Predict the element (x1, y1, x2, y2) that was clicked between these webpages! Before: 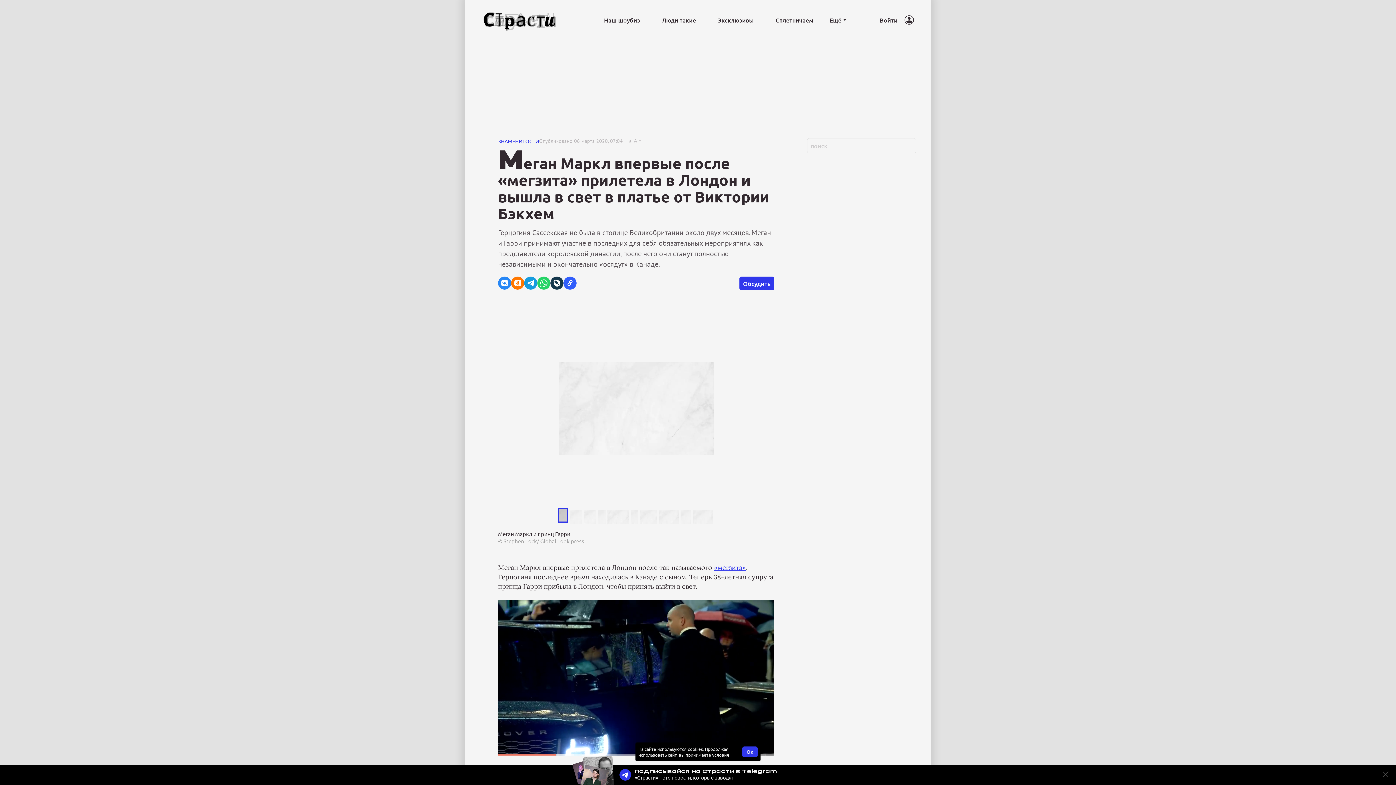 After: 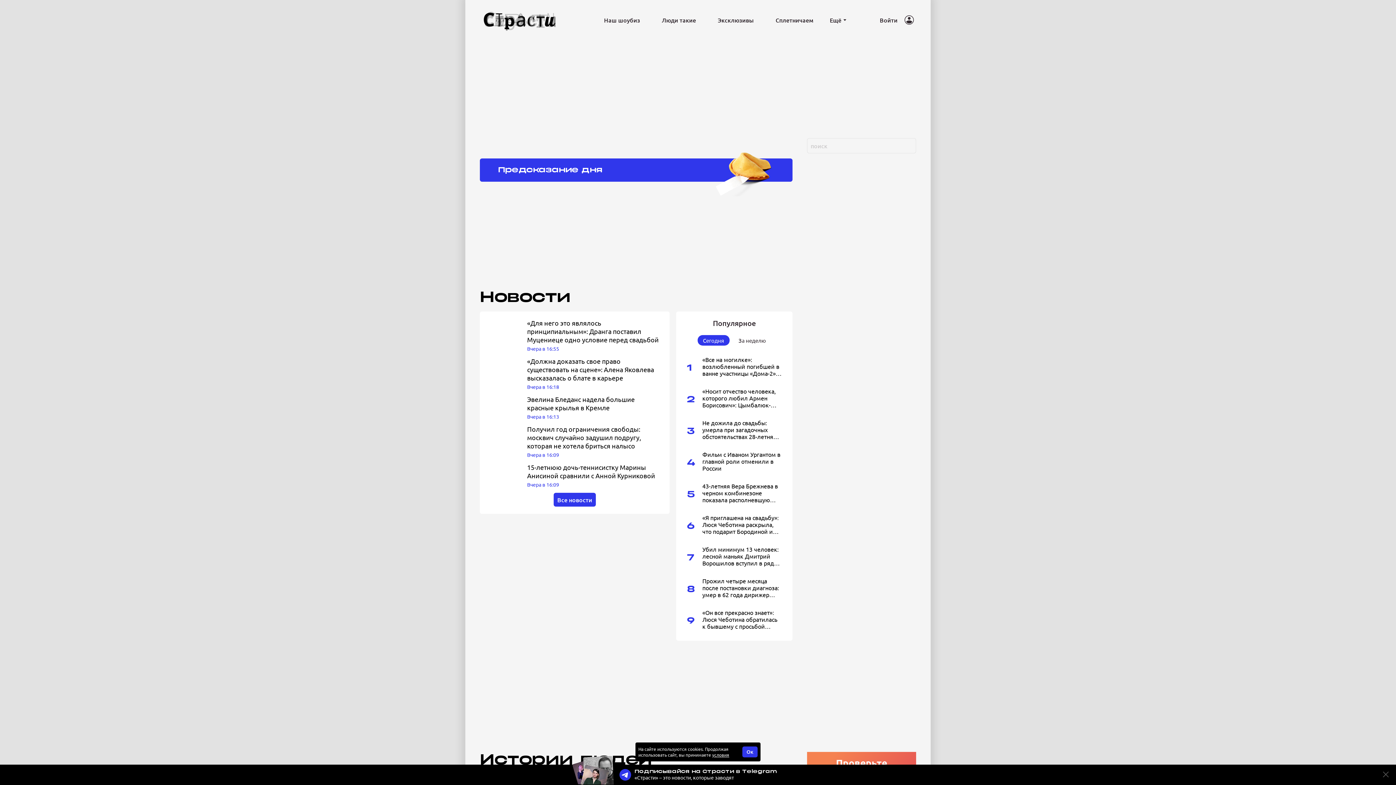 Action: label: Лого bbox: (480, 6, 560, 33)